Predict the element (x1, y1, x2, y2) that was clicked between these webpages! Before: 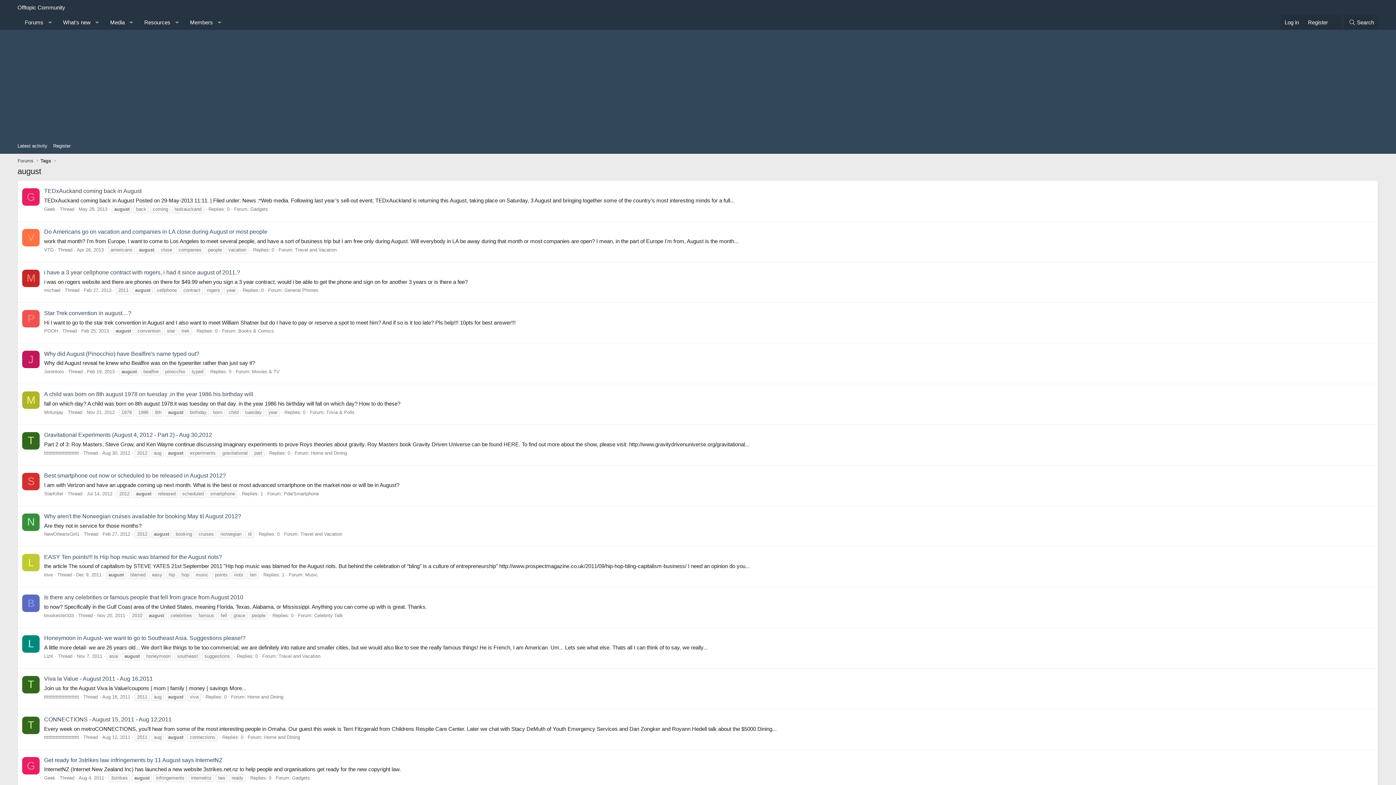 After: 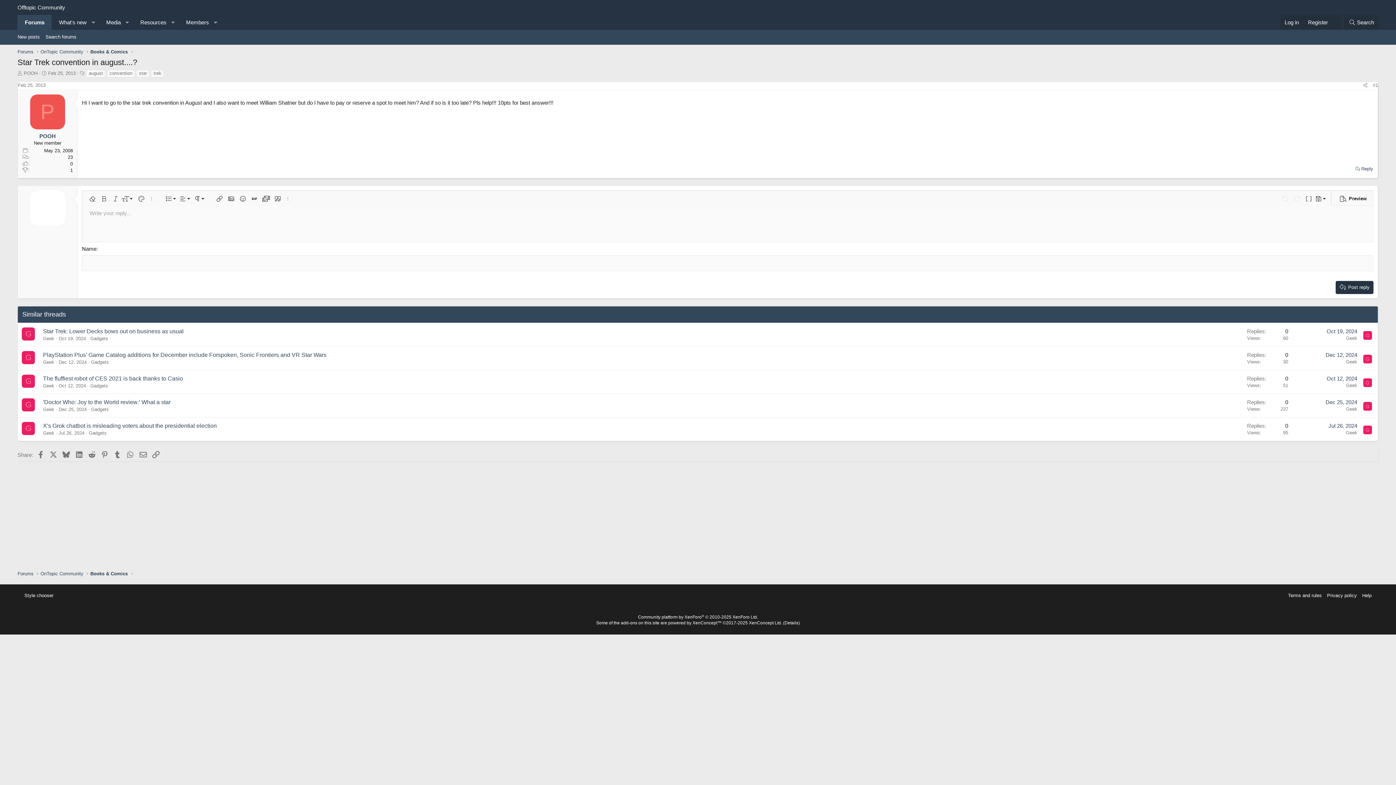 Action: bbox: (44, 310, 131, 316) label: Star Trek convention in august....?